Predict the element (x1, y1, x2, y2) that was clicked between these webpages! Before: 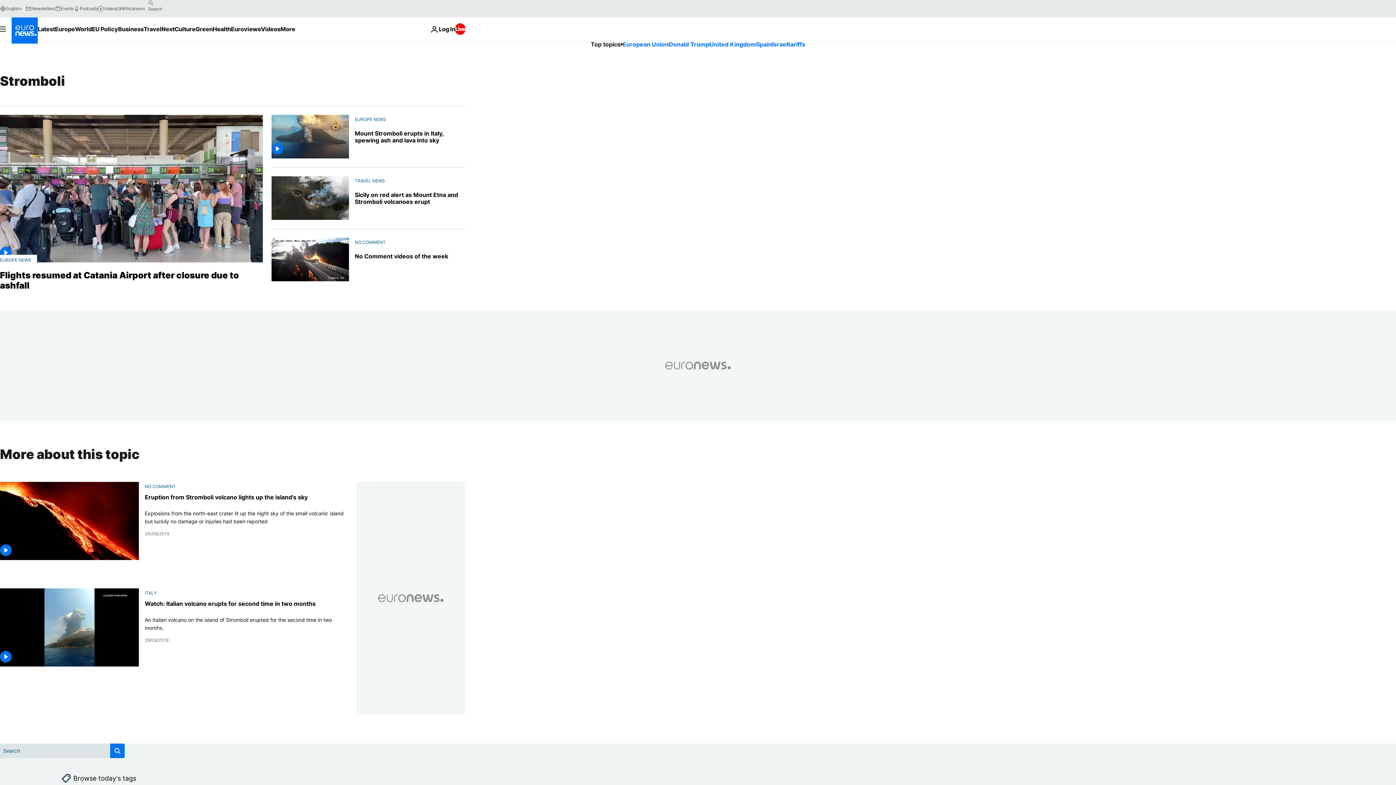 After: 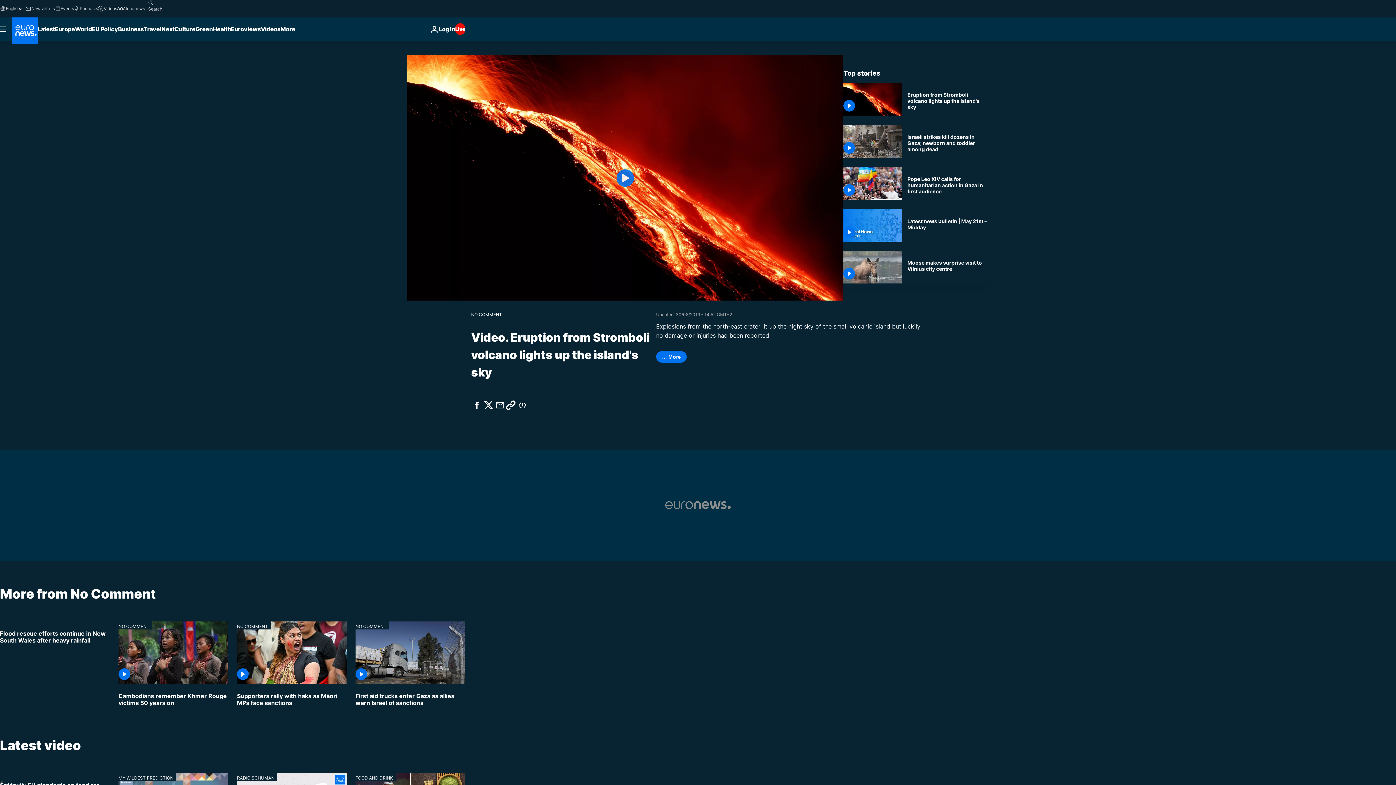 Action: bbox: (0, 482, 139, 560)